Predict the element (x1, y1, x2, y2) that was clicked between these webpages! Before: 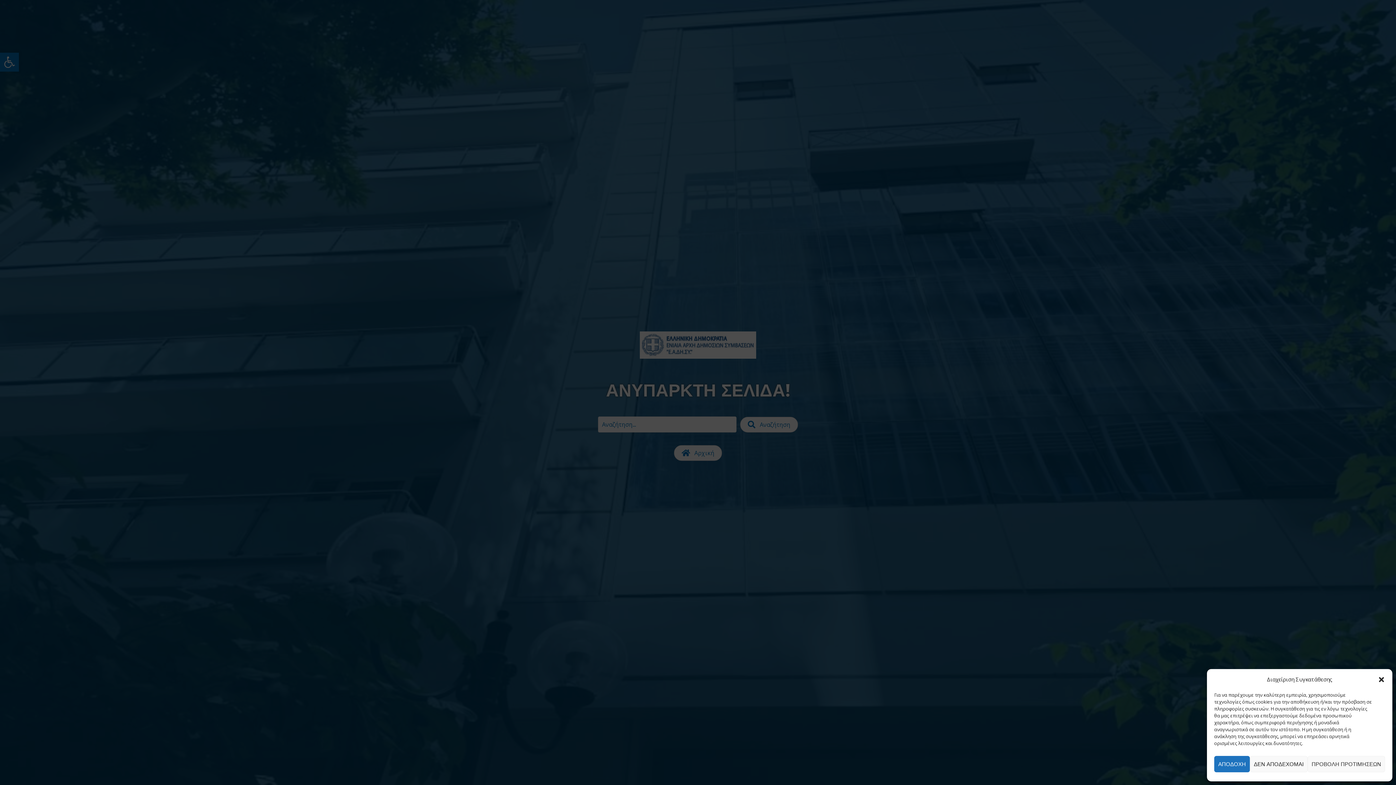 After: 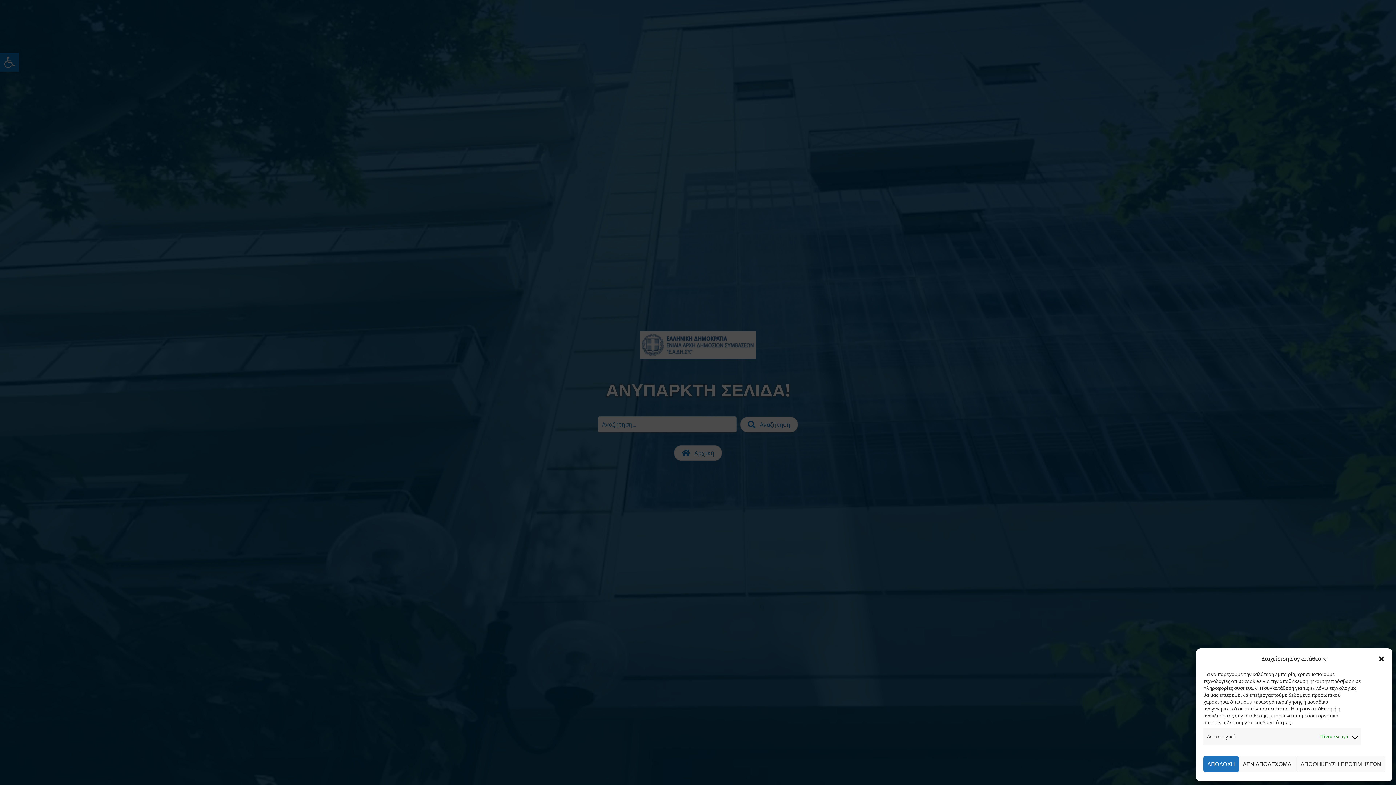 Action: label: ΠΡΟΒΟΛΗ ΠΡΟΤΙΜΗΣΕΩΝ bbox: (1308, 756, 1385, 772)